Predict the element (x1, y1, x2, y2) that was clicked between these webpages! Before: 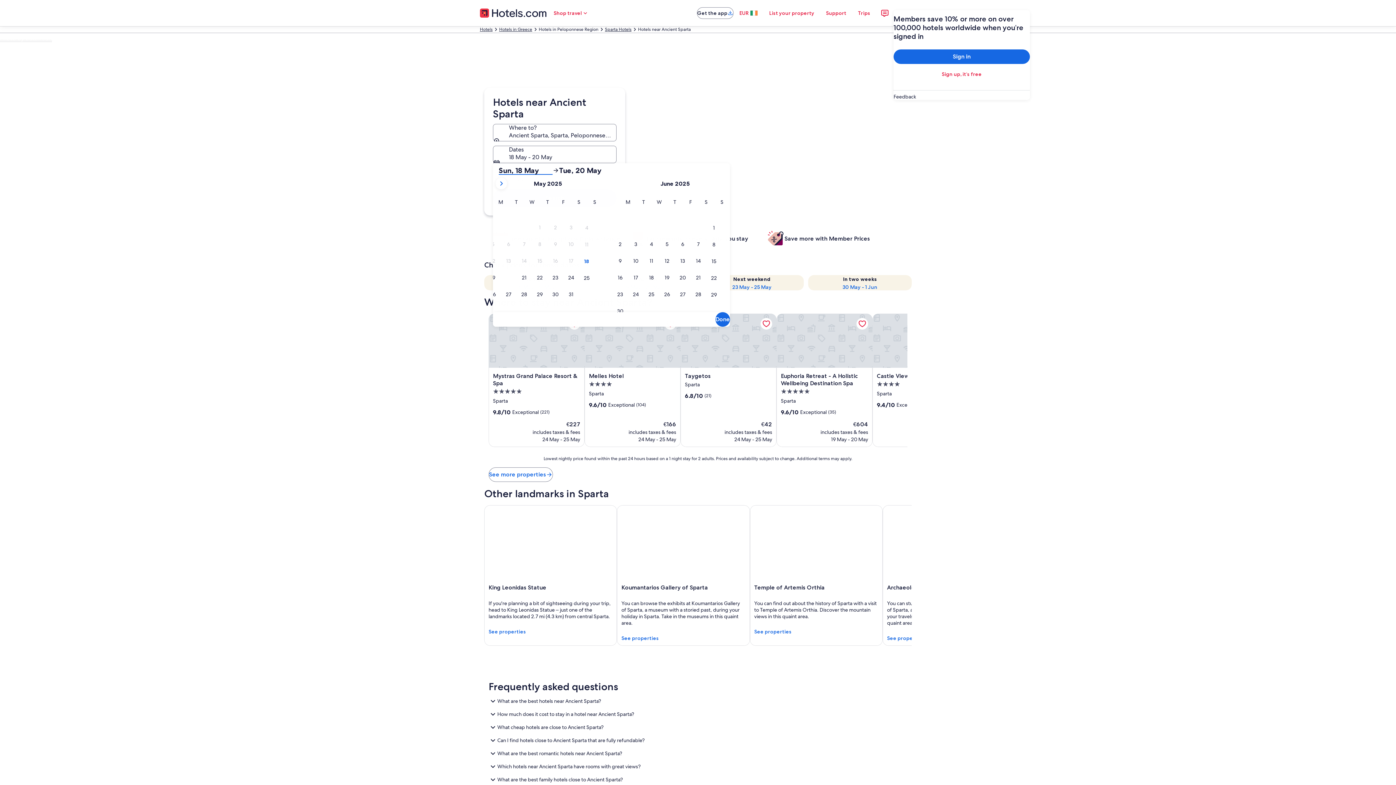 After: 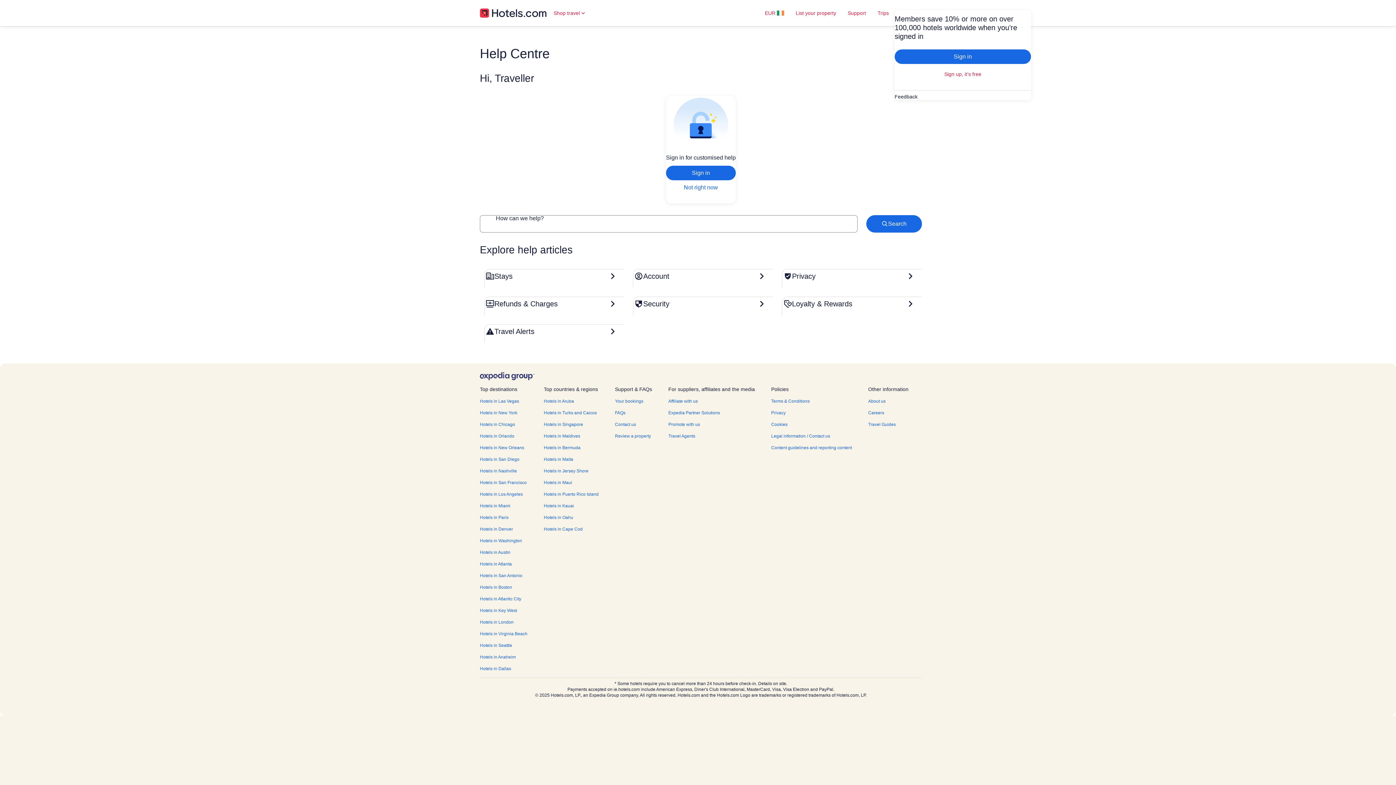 Action: label: Support bbox: (820, 5, 852, 20)